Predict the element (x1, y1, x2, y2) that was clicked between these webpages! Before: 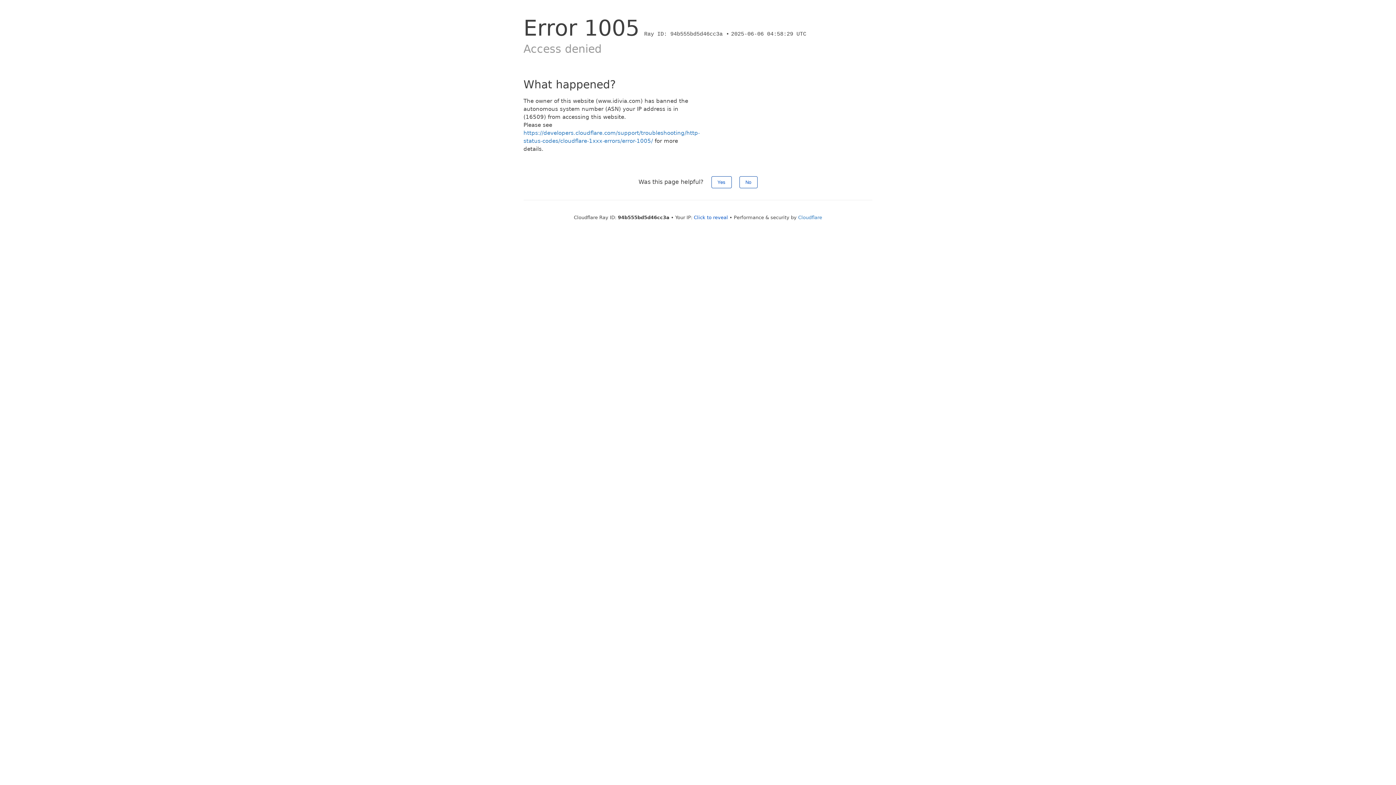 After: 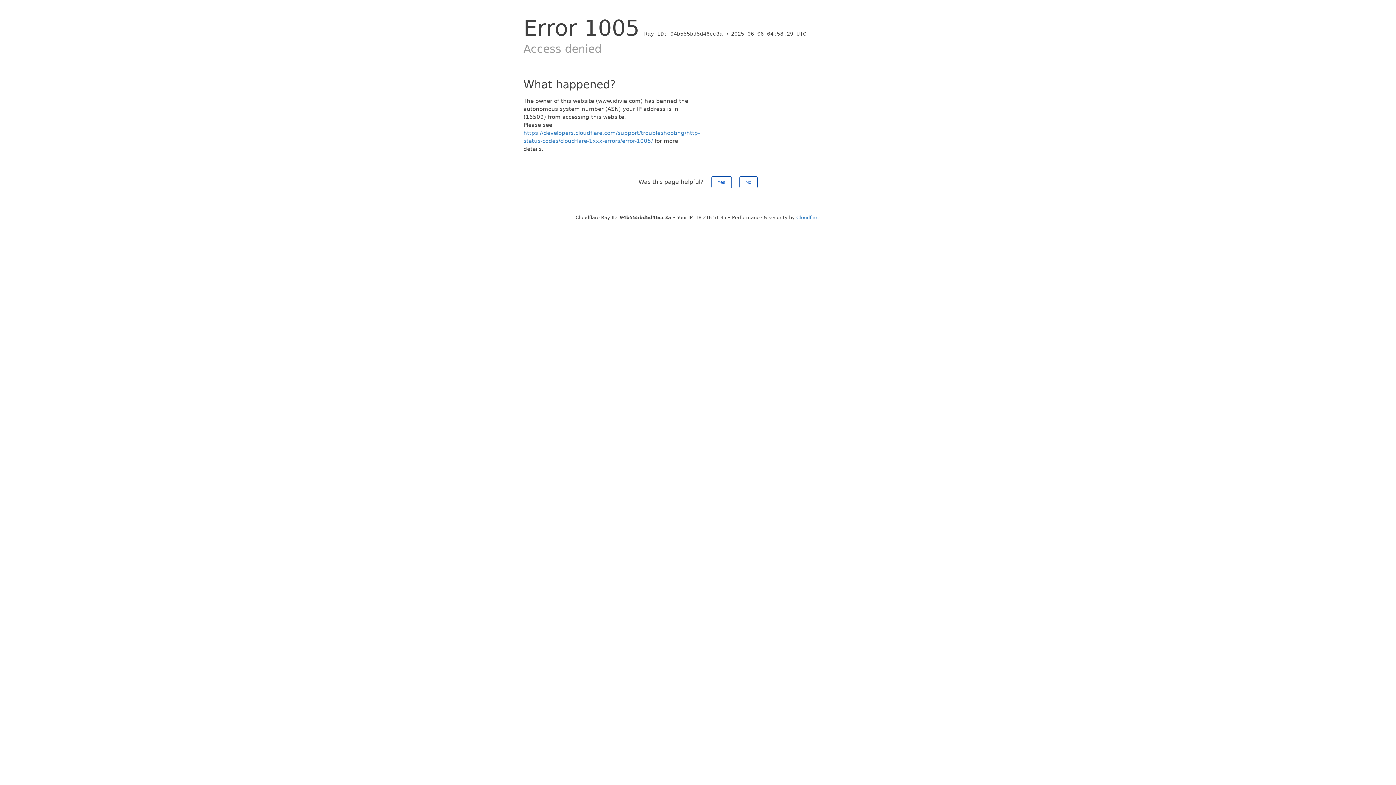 Action: bbox: (694, 214, 728, 220) label: Click to reveal